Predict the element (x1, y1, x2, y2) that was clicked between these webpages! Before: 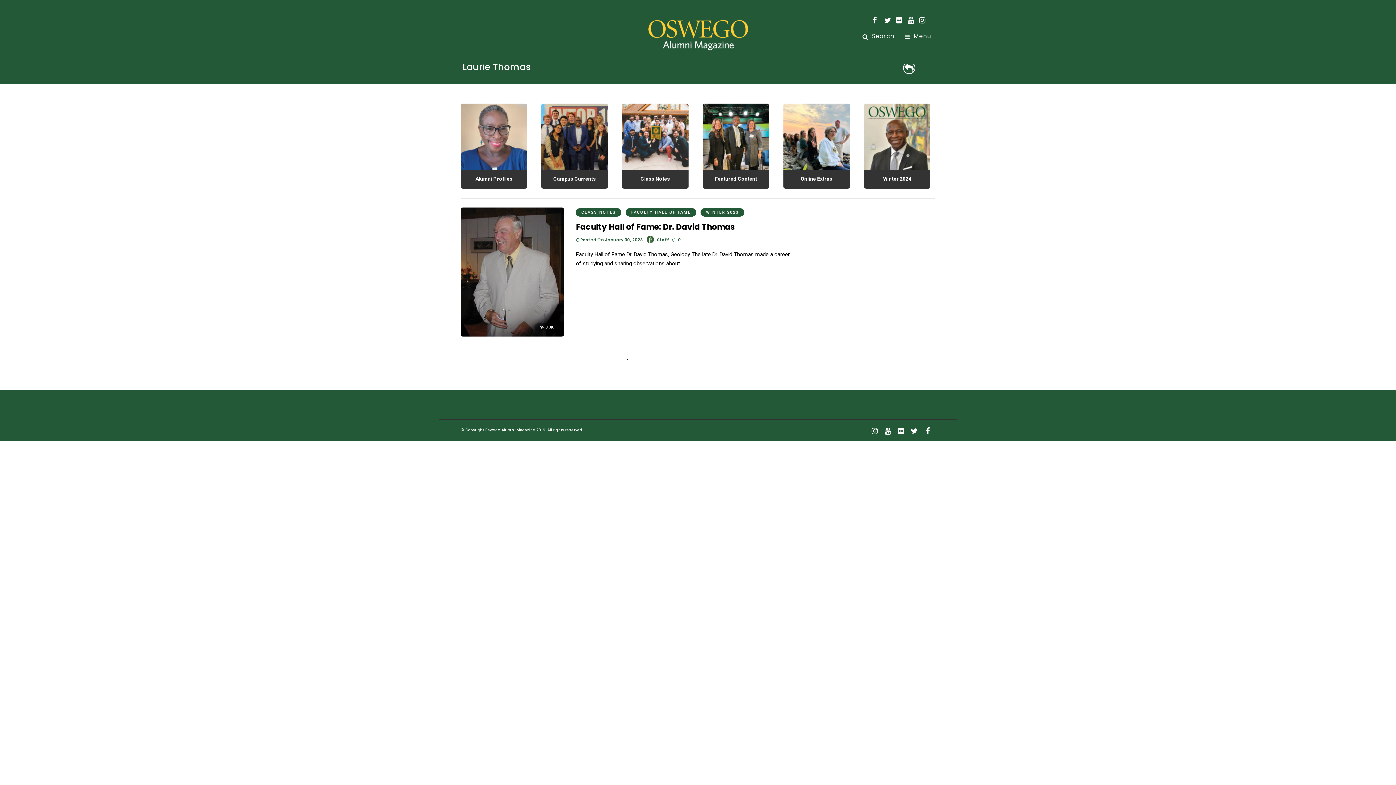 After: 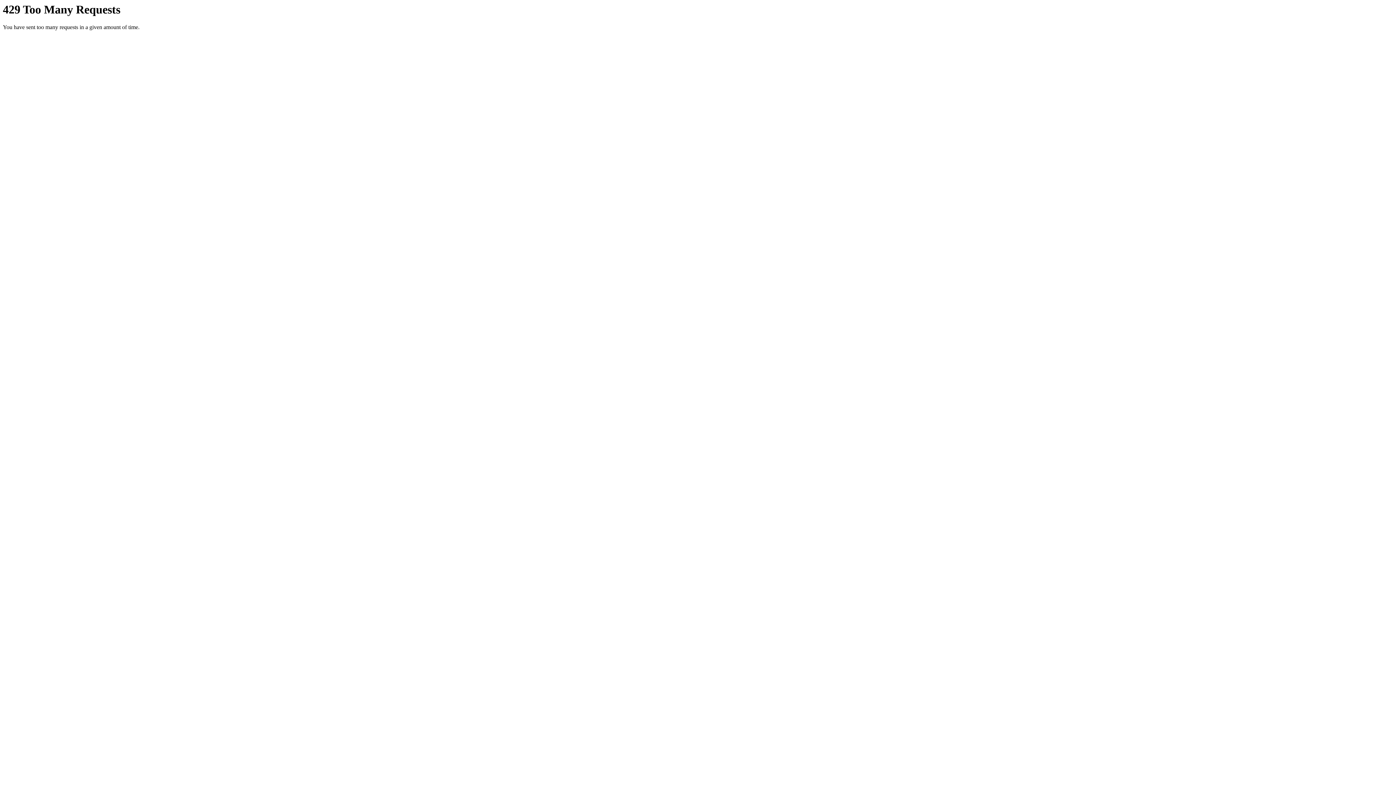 Action: bbox: (891, 9, 907, 29)